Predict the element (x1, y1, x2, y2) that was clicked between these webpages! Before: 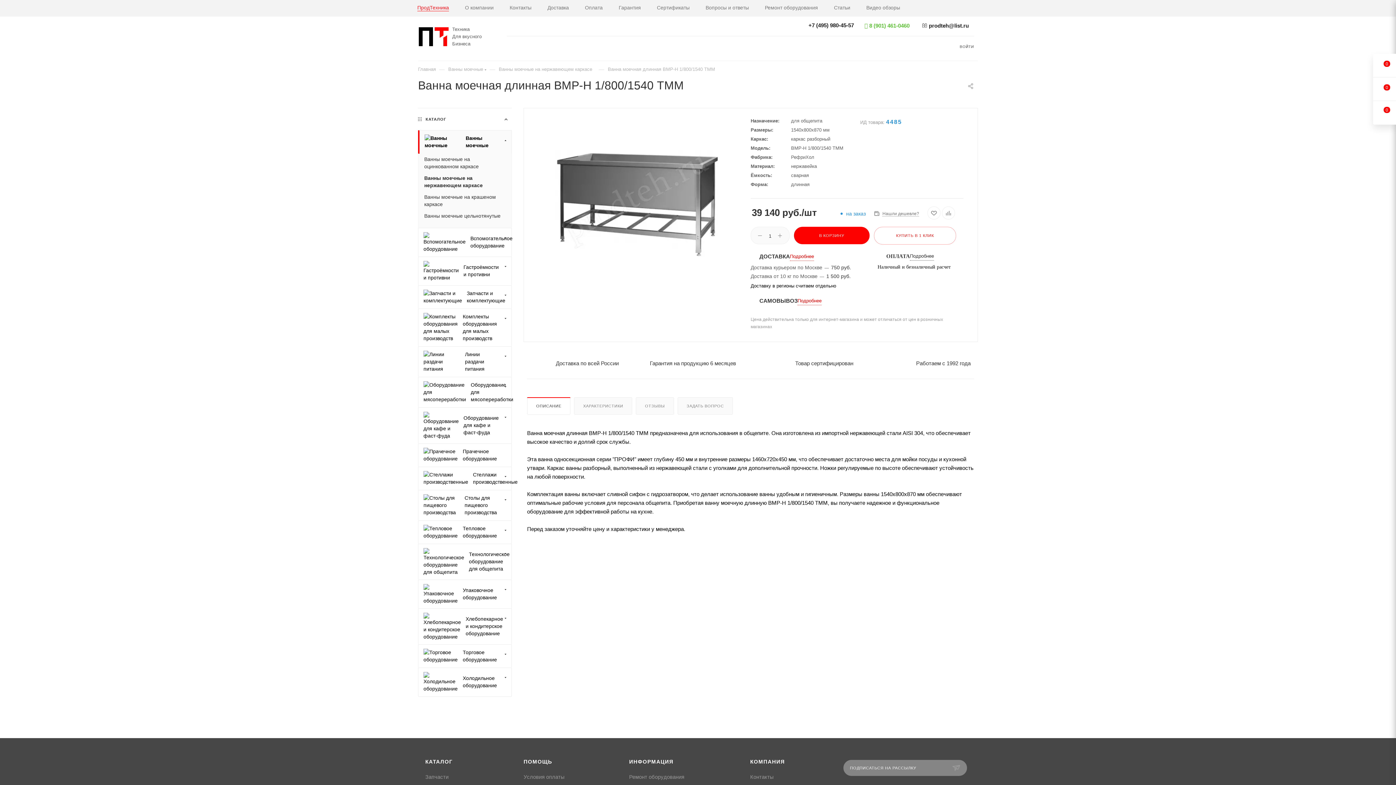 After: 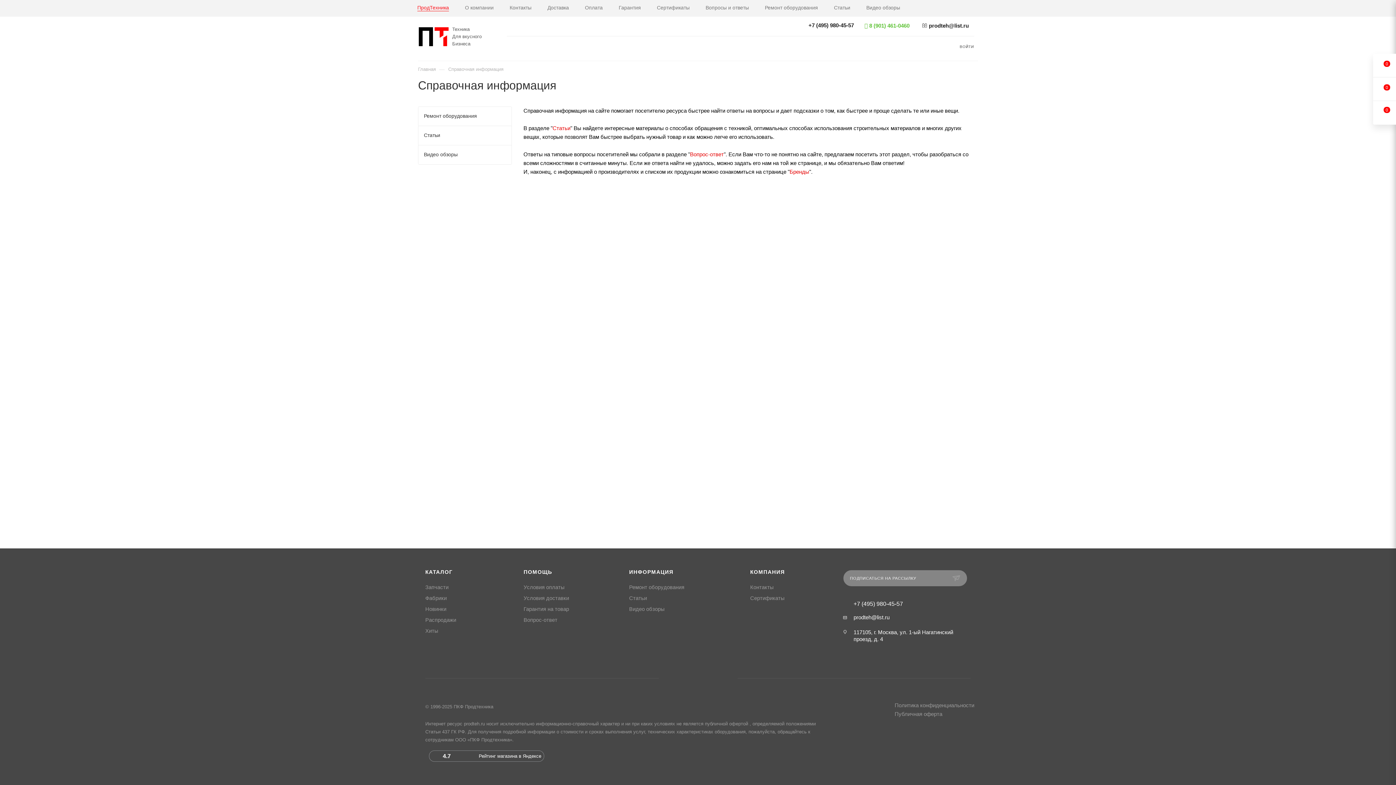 Action: bbox: (629, 759, 673, 765) label: ИНФОРМАЦИЯ